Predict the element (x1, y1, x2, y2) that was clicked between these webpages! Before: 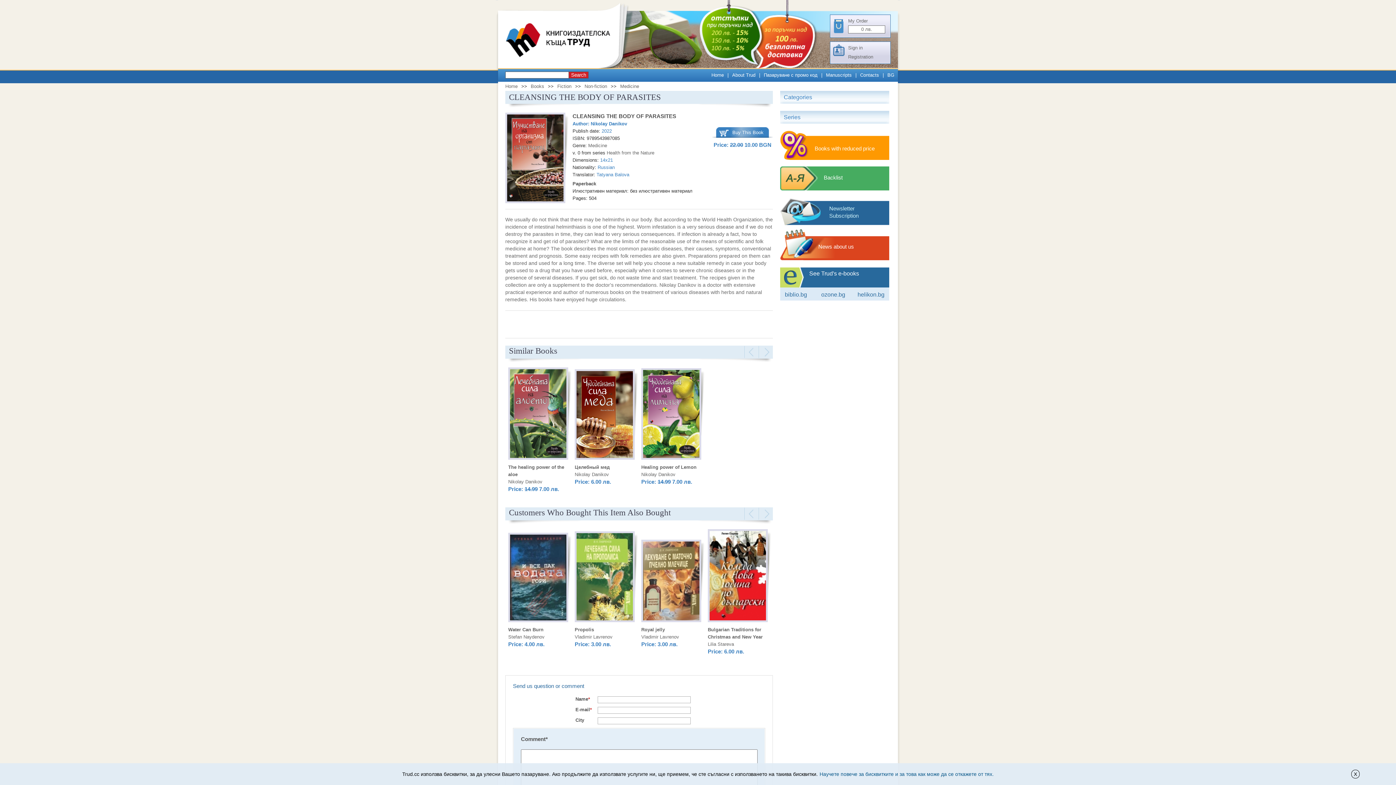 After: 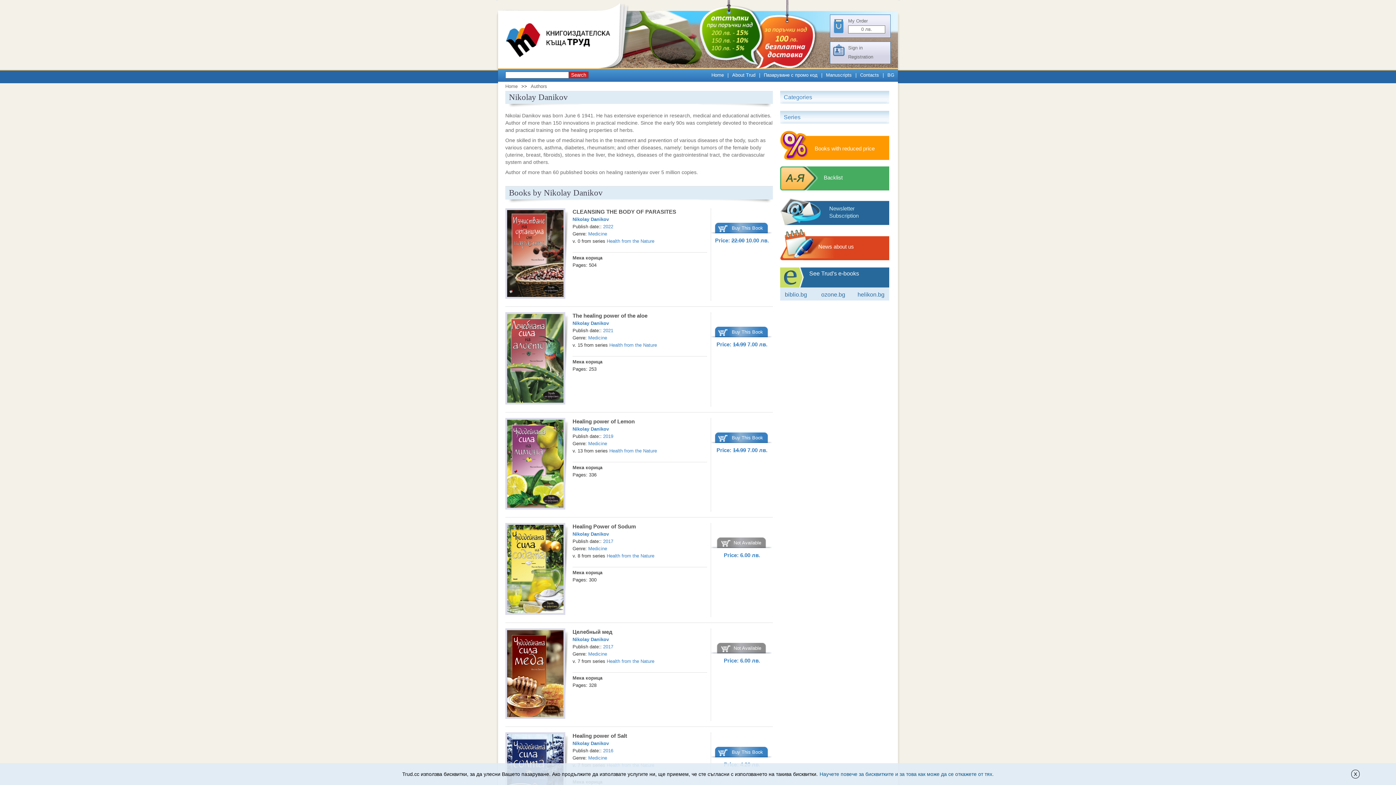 Action: bbox: (590, 121, 627, 126) label: Nikolay Danikov